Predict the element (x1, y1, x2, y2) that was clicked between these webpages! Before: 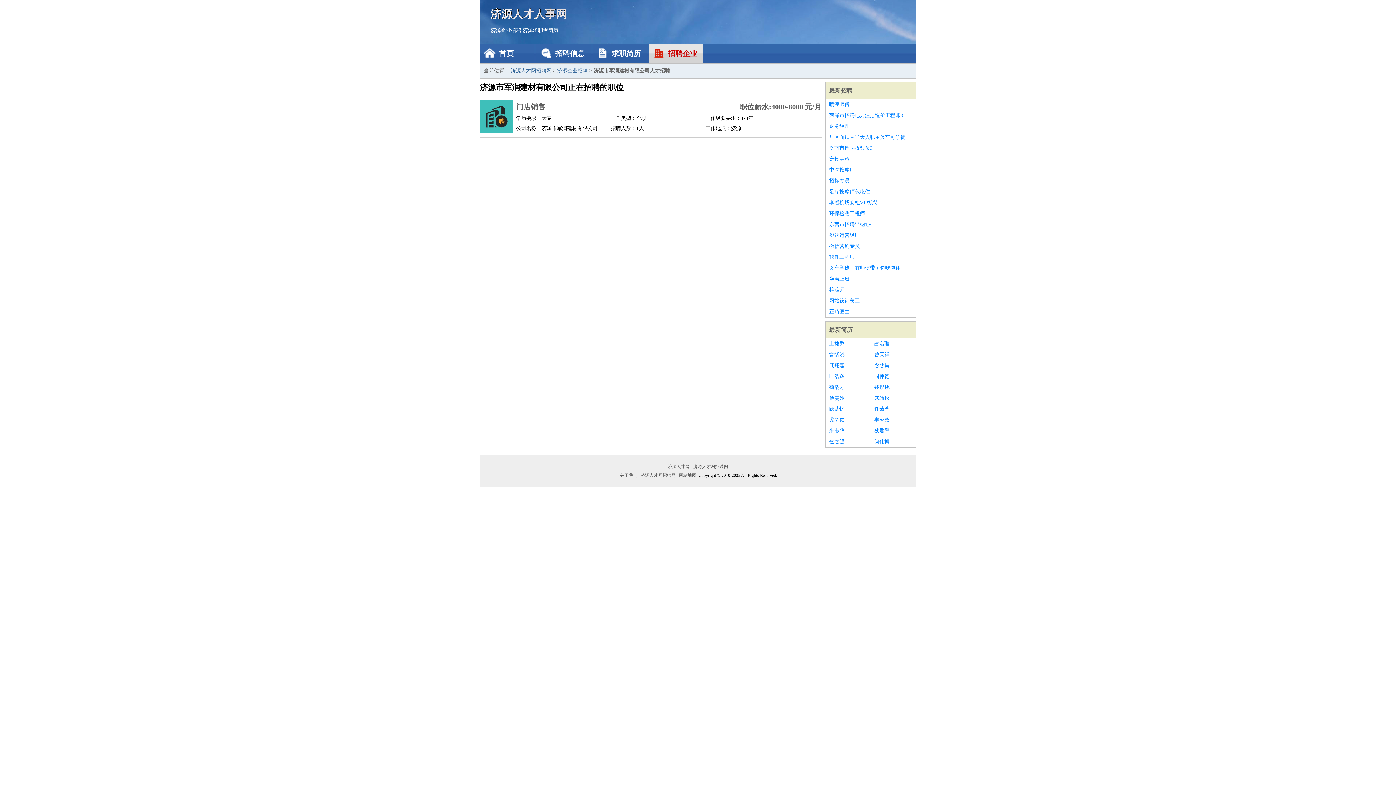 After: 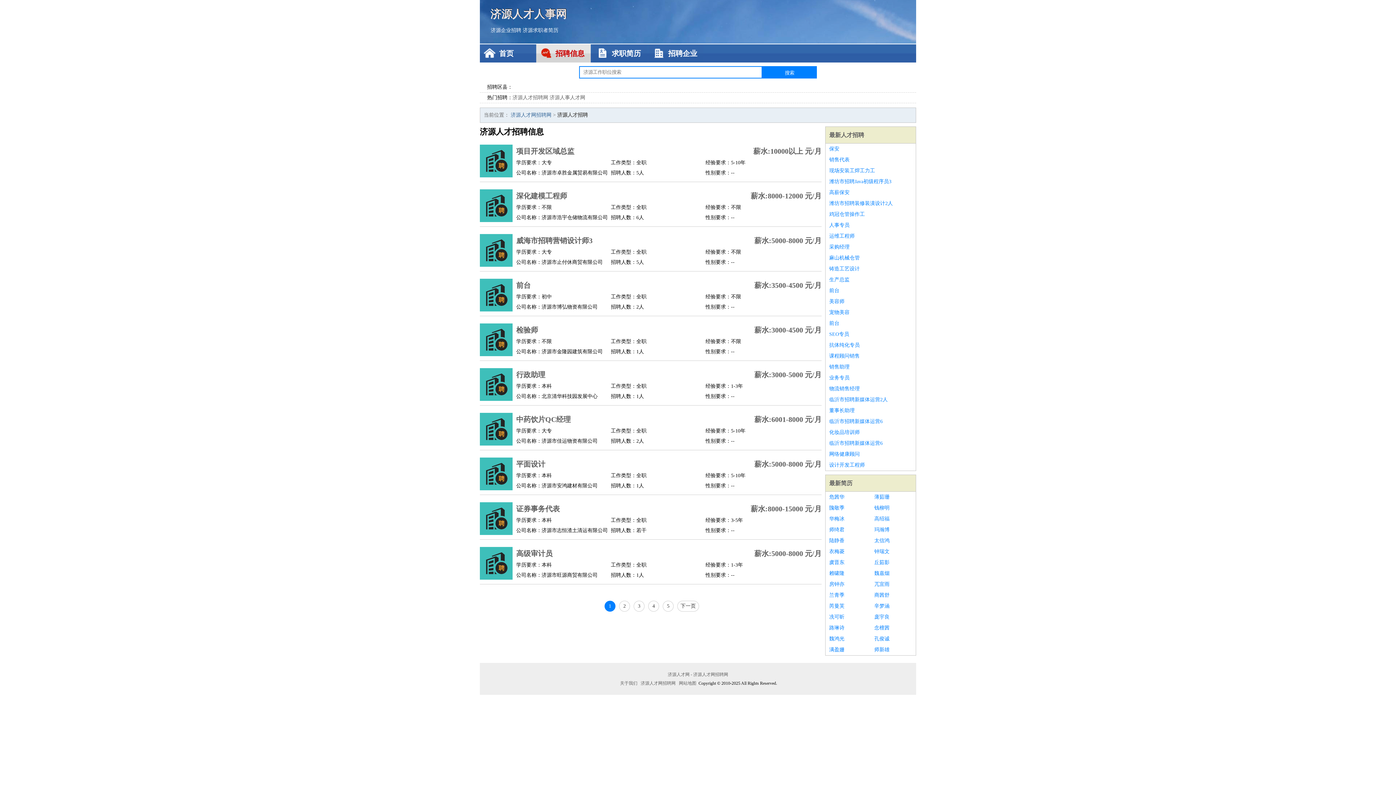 Action: label: 济源企业招聘 bbox: (490, 27, 521, 33)